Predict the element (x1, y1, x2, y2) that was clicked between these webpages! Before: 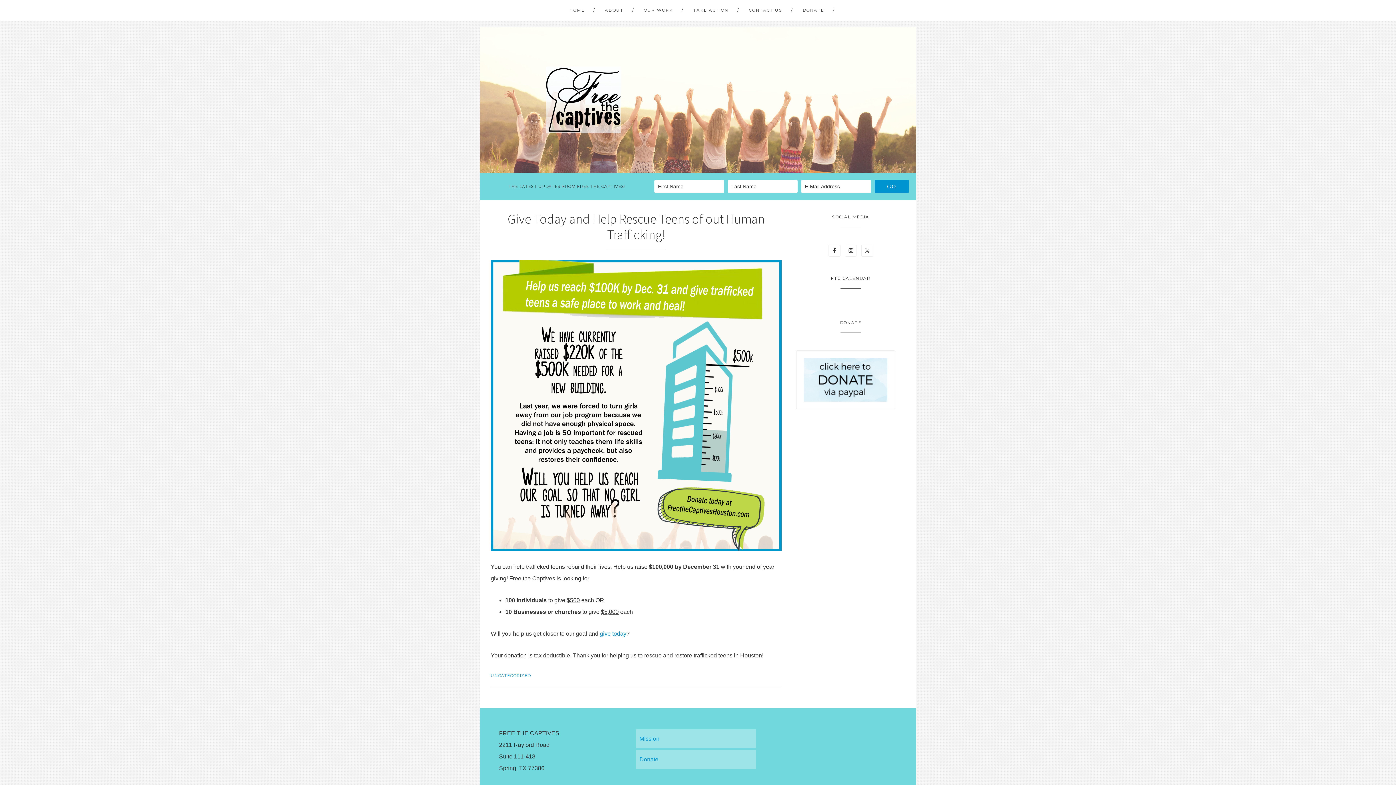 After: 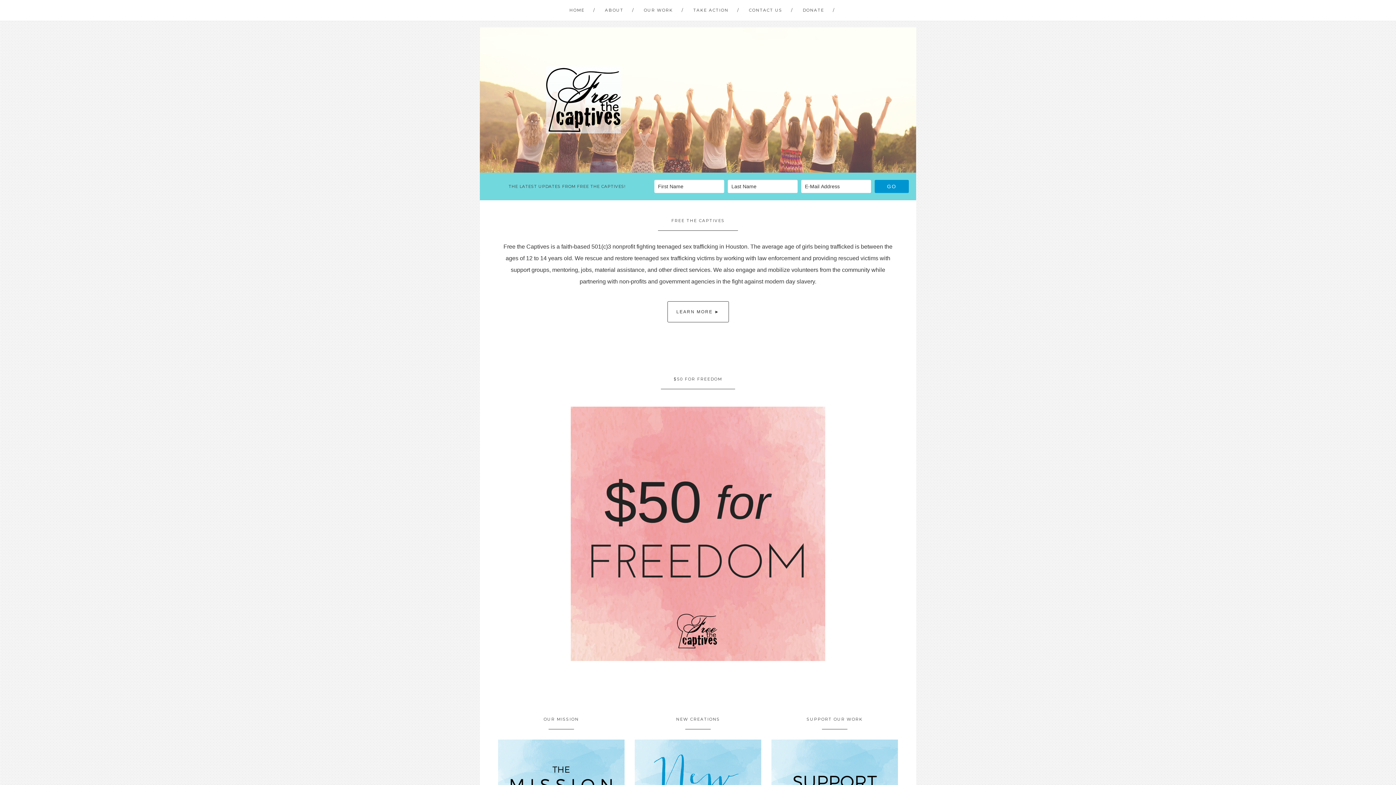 Action: label: HOME bbox: (561, 0, 595, 20)